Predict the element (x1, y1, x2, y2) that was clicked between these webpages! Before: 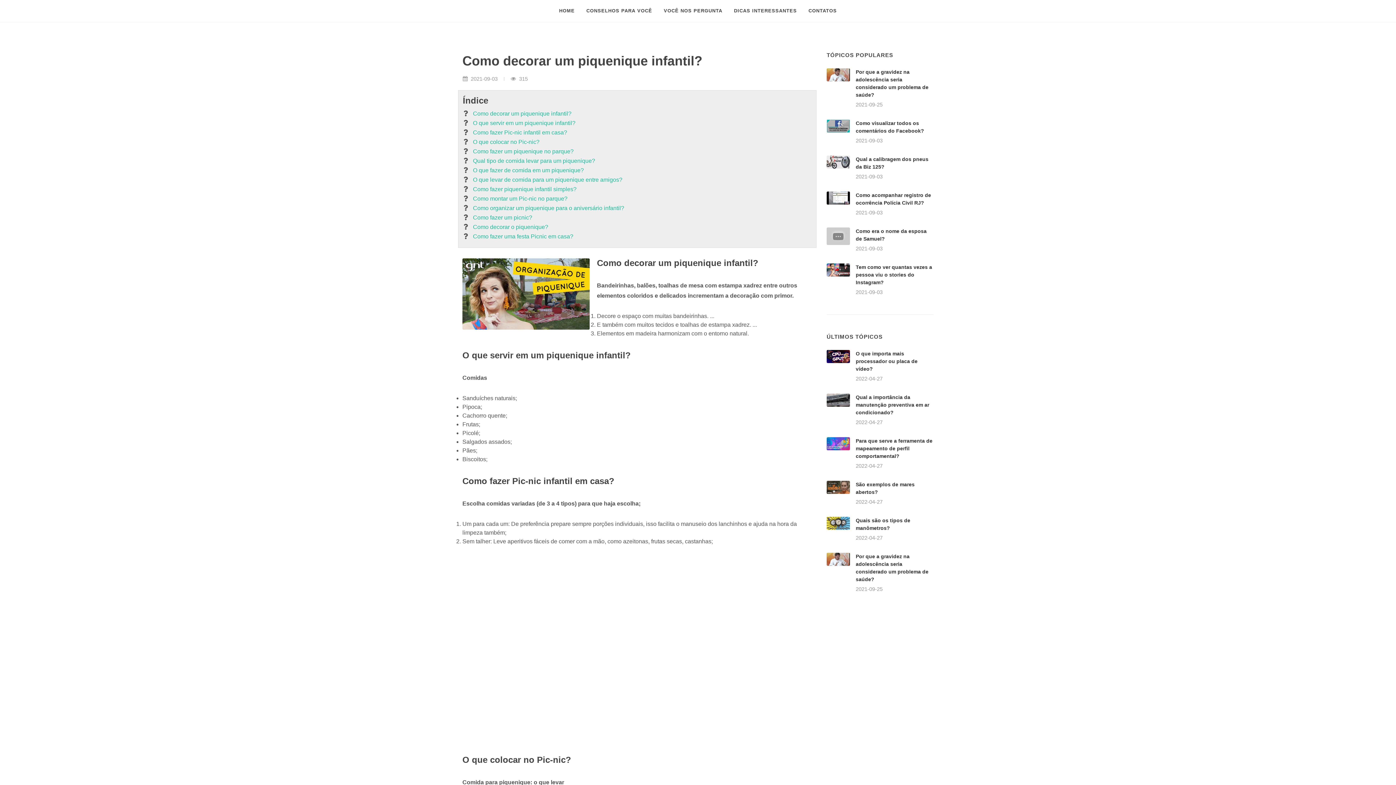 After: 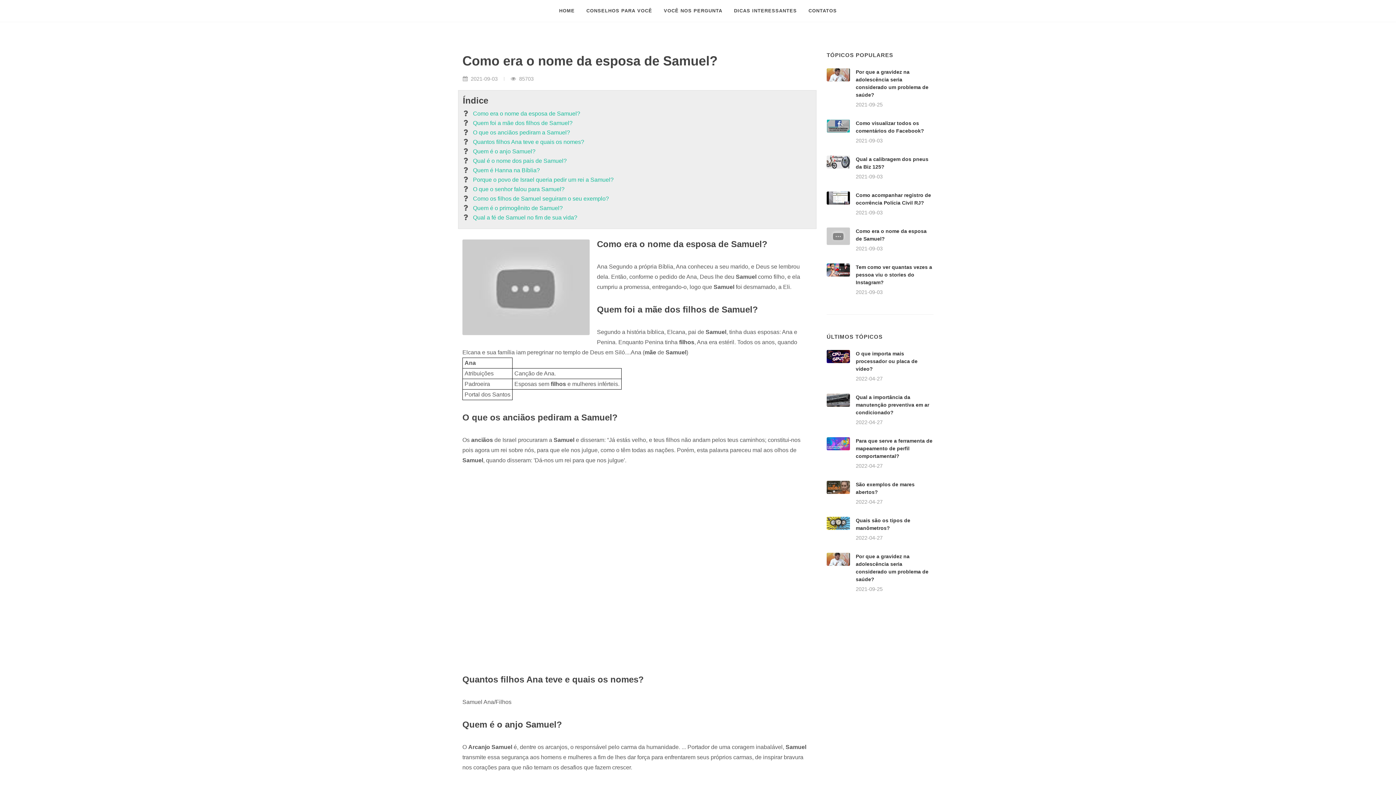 Action: bbox: (826, 227, 850, 245)